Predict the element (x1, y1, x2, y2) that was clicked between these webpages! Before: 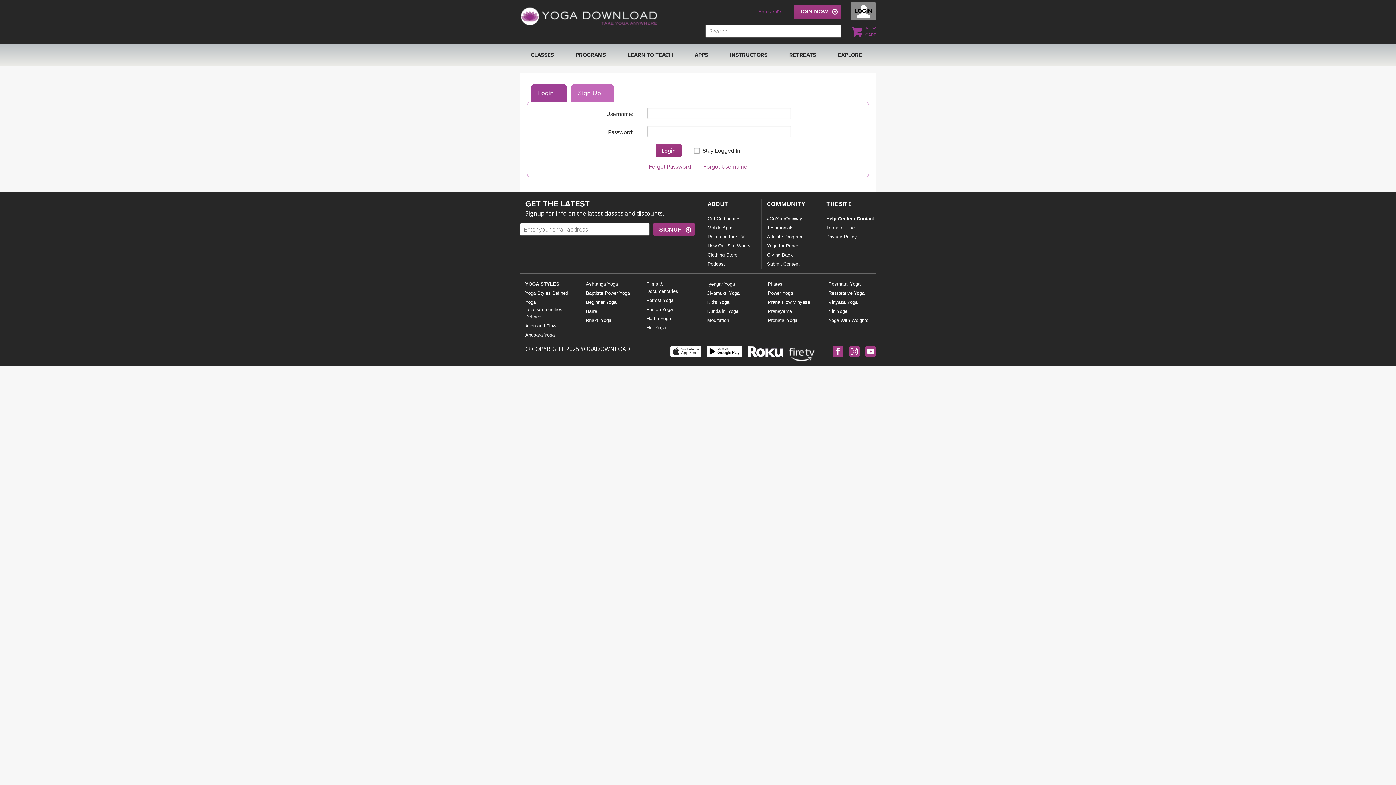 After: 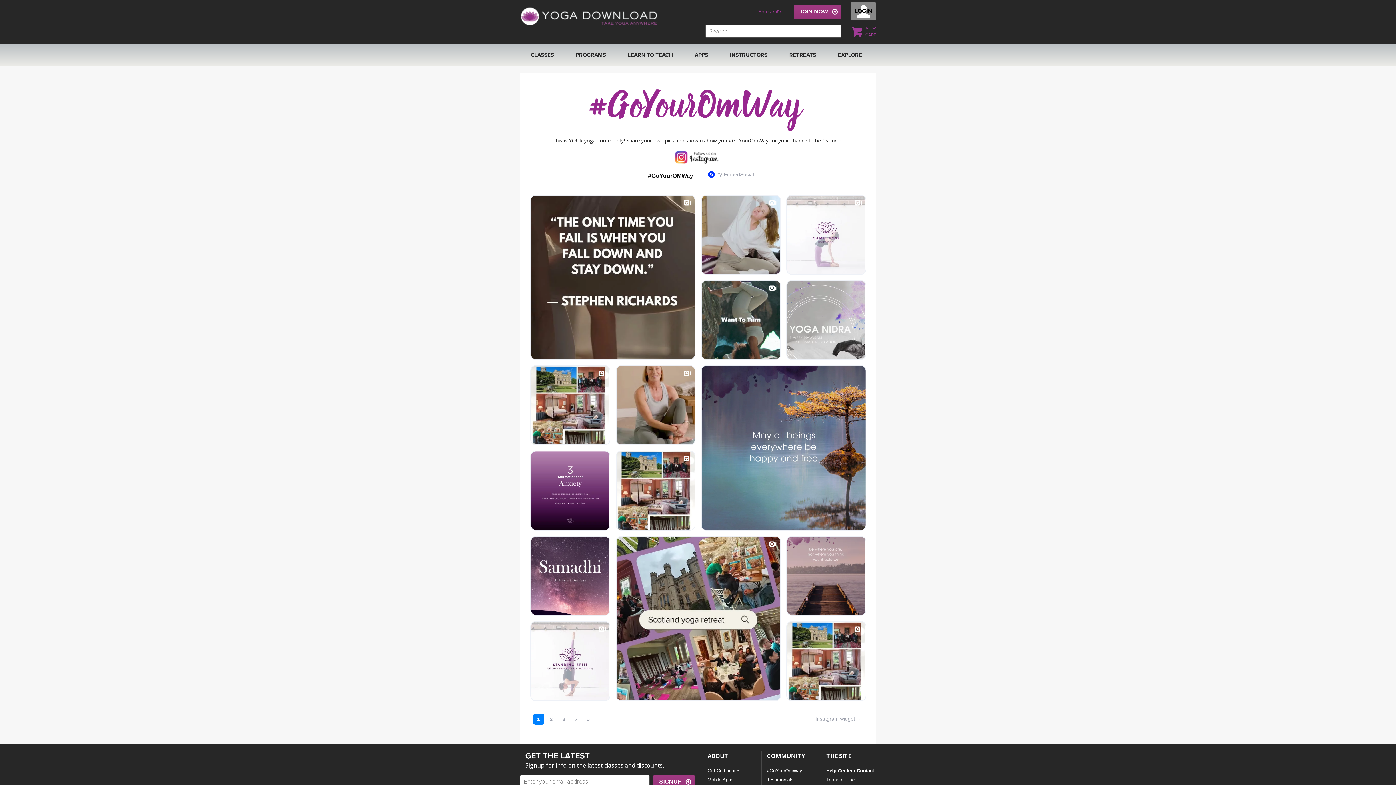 Action: bbox: (767, 215, 816, 222) label: #GoYourOmWay